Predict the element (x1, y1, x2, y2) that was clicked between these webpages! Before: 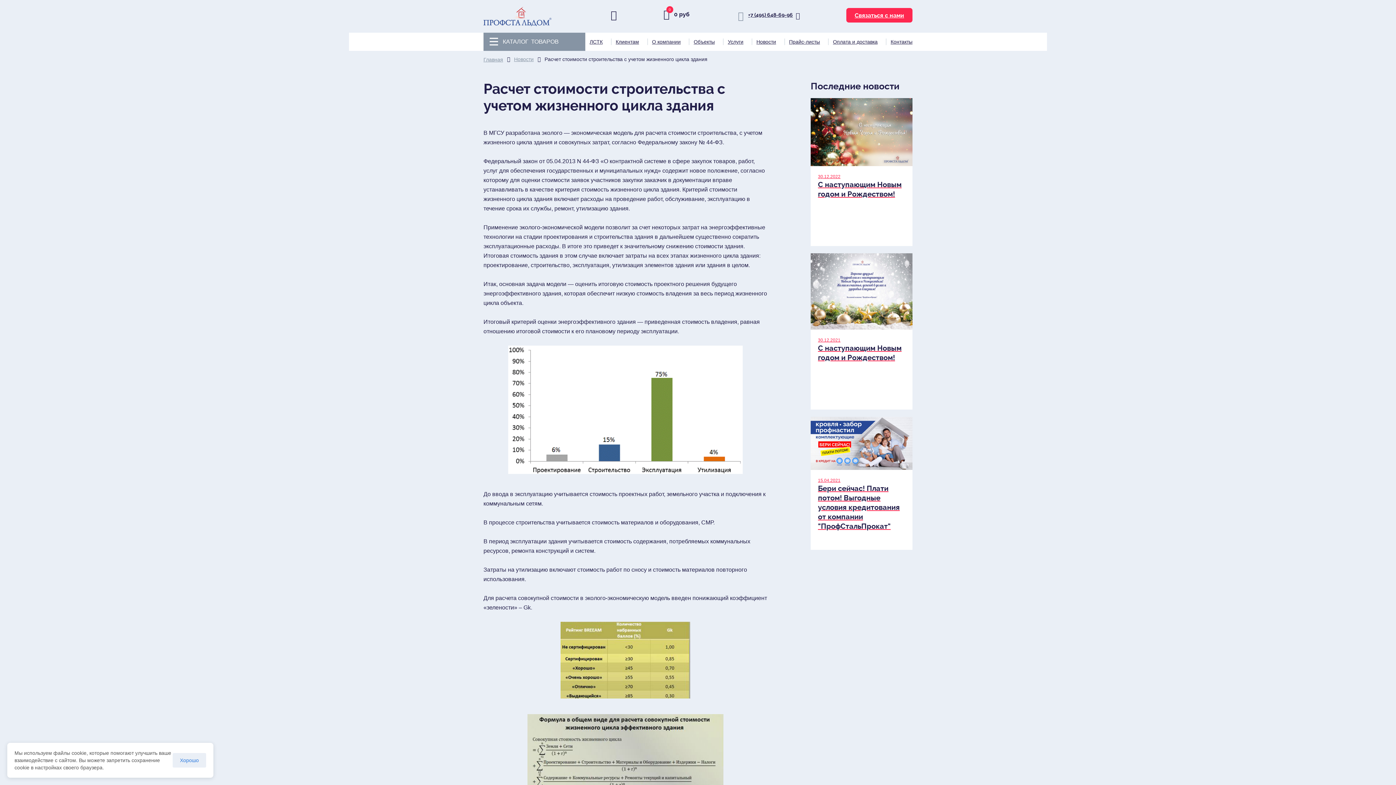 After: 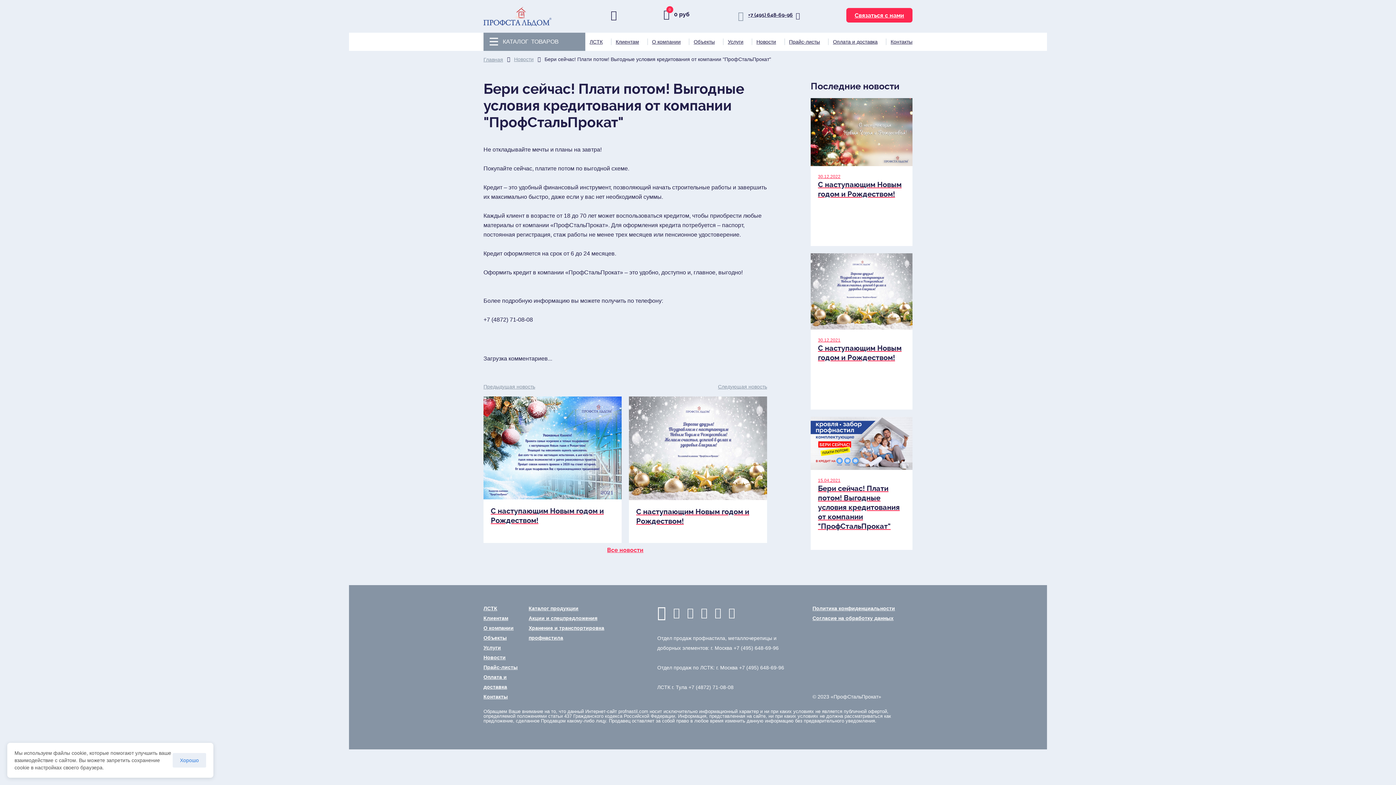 Action: bbox: (810, 416, 912, 550) label: 15.04.2021
Бери сейчас! Плати потом! Выгодные условия кредитования от компании "ПрофСтальПрокат"